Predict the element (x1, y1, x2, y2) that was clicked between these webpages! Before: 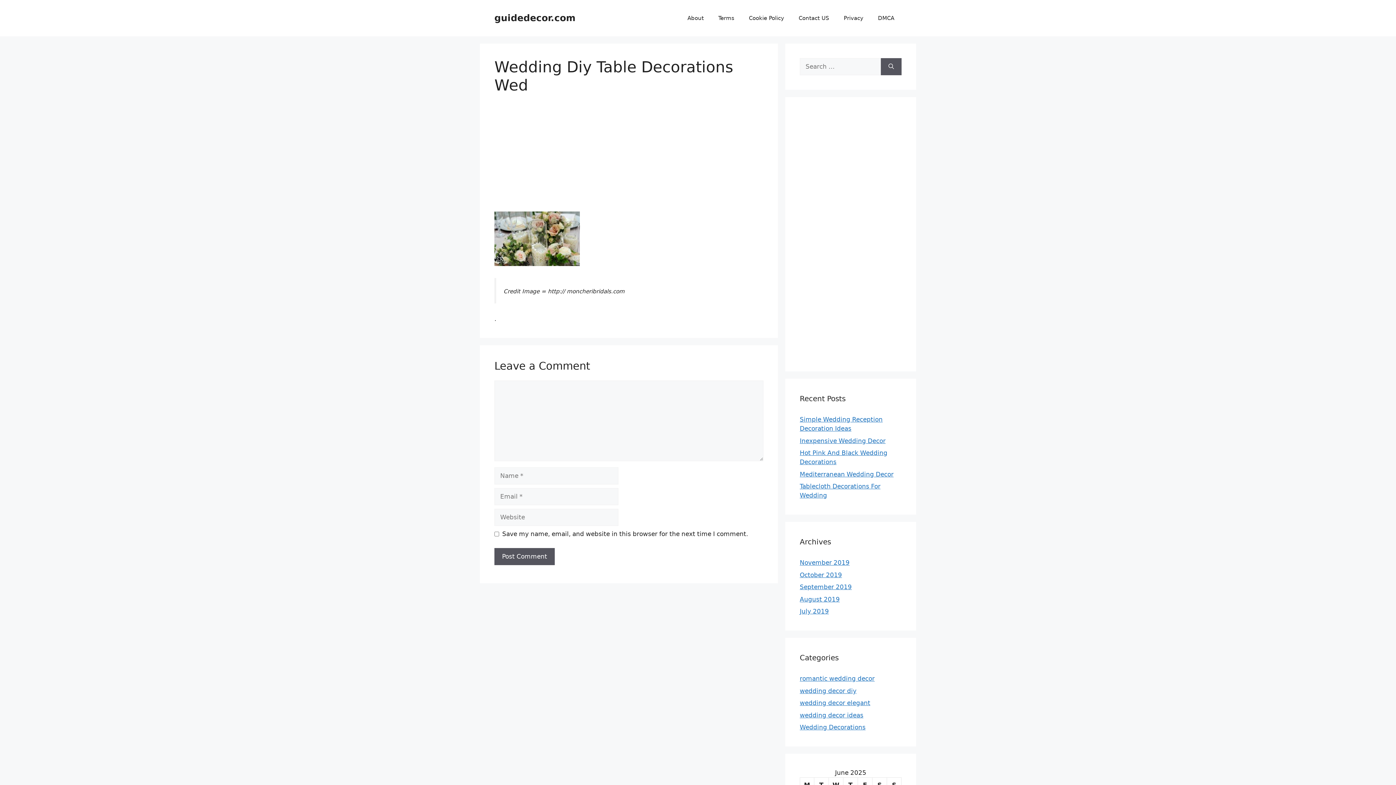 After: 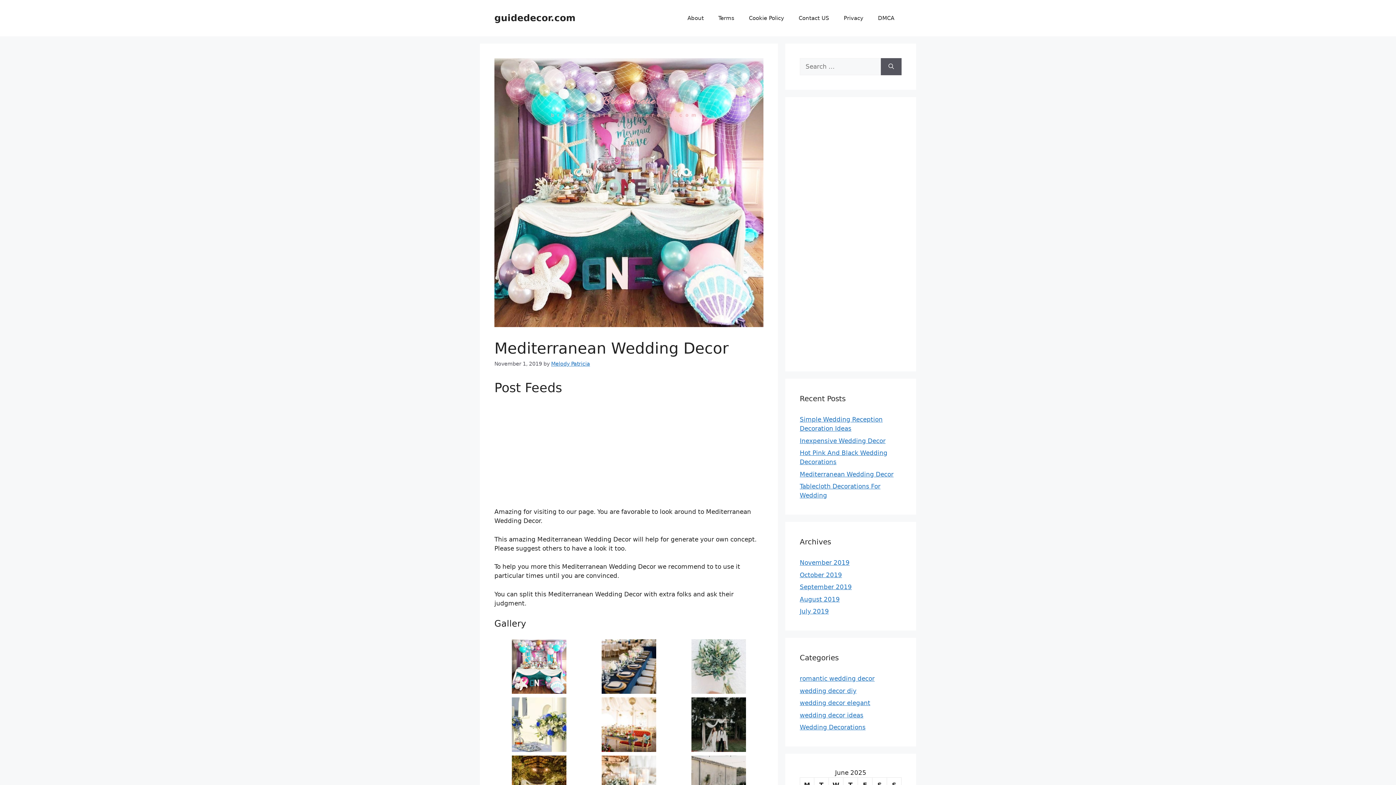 Action: label: Mediterranean Wedding Decor bbox: (800, 470, 893, 478)